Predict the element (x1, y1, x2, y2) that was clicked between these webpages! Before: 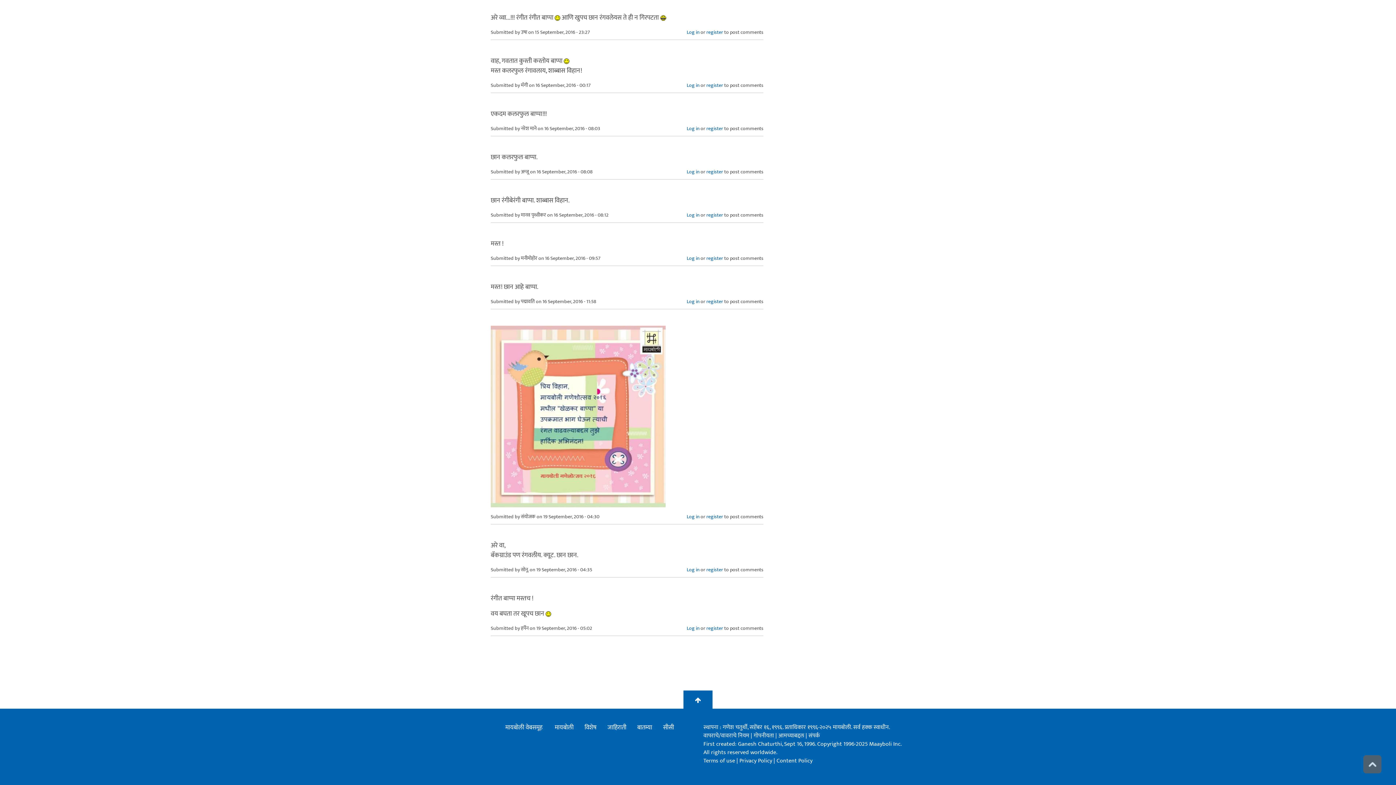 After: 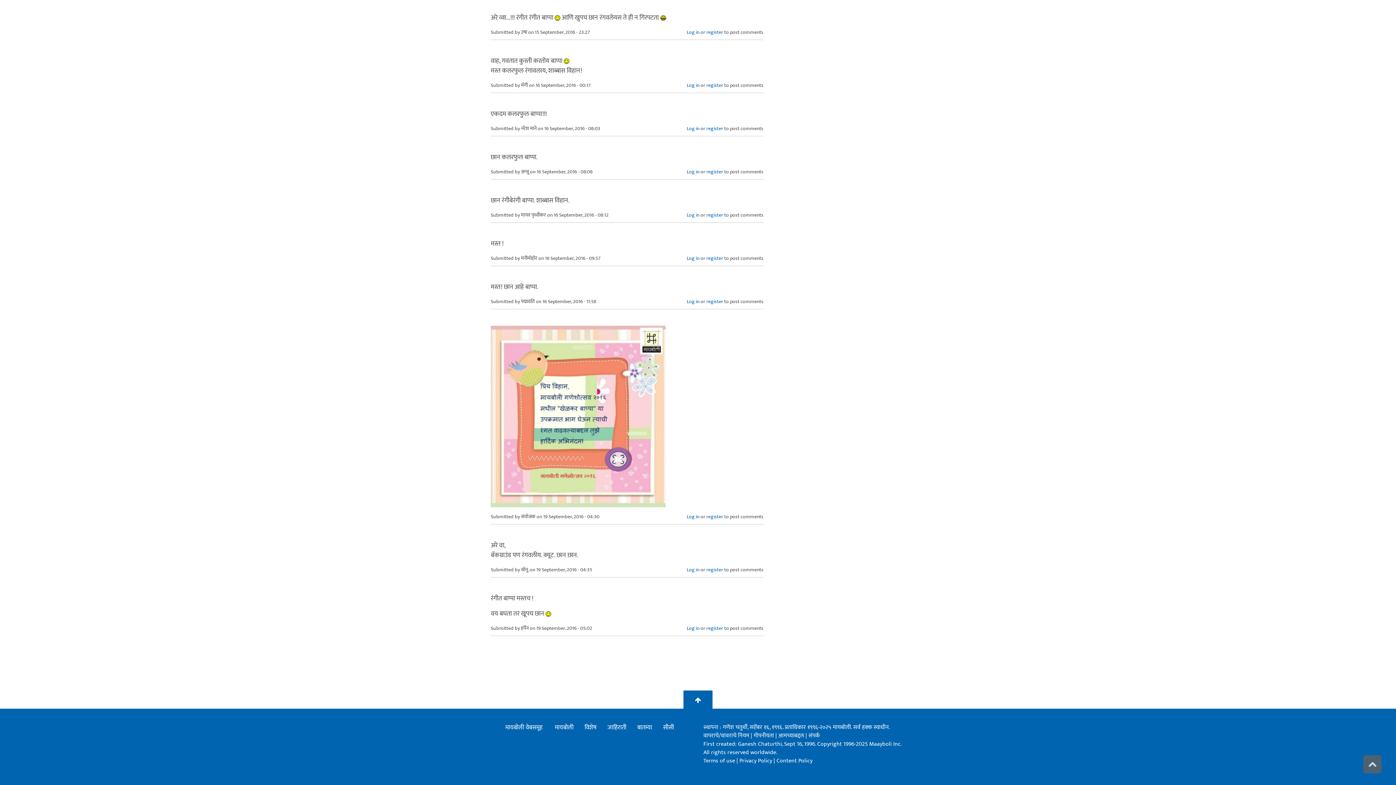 Action: bbox: (584, 722, 596, 732) label: विशेष